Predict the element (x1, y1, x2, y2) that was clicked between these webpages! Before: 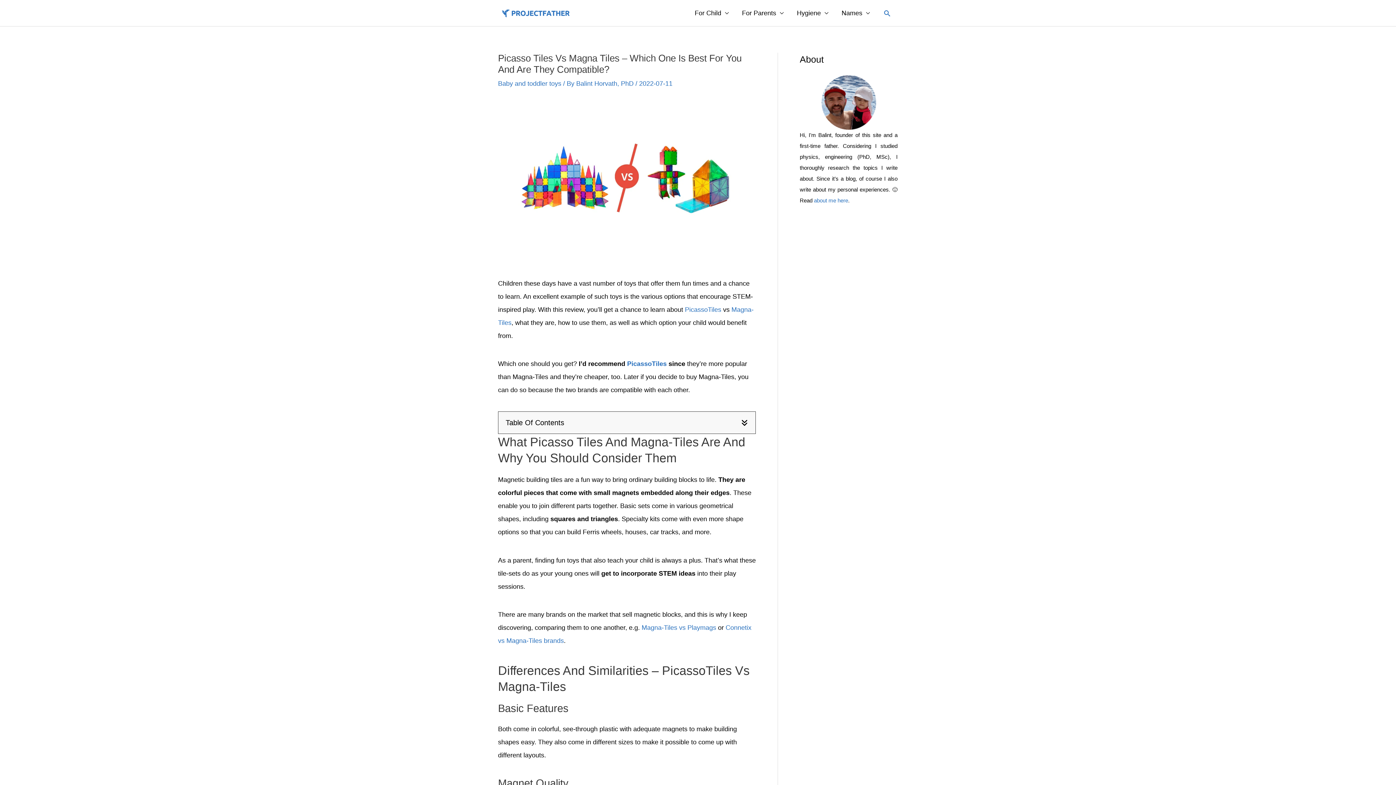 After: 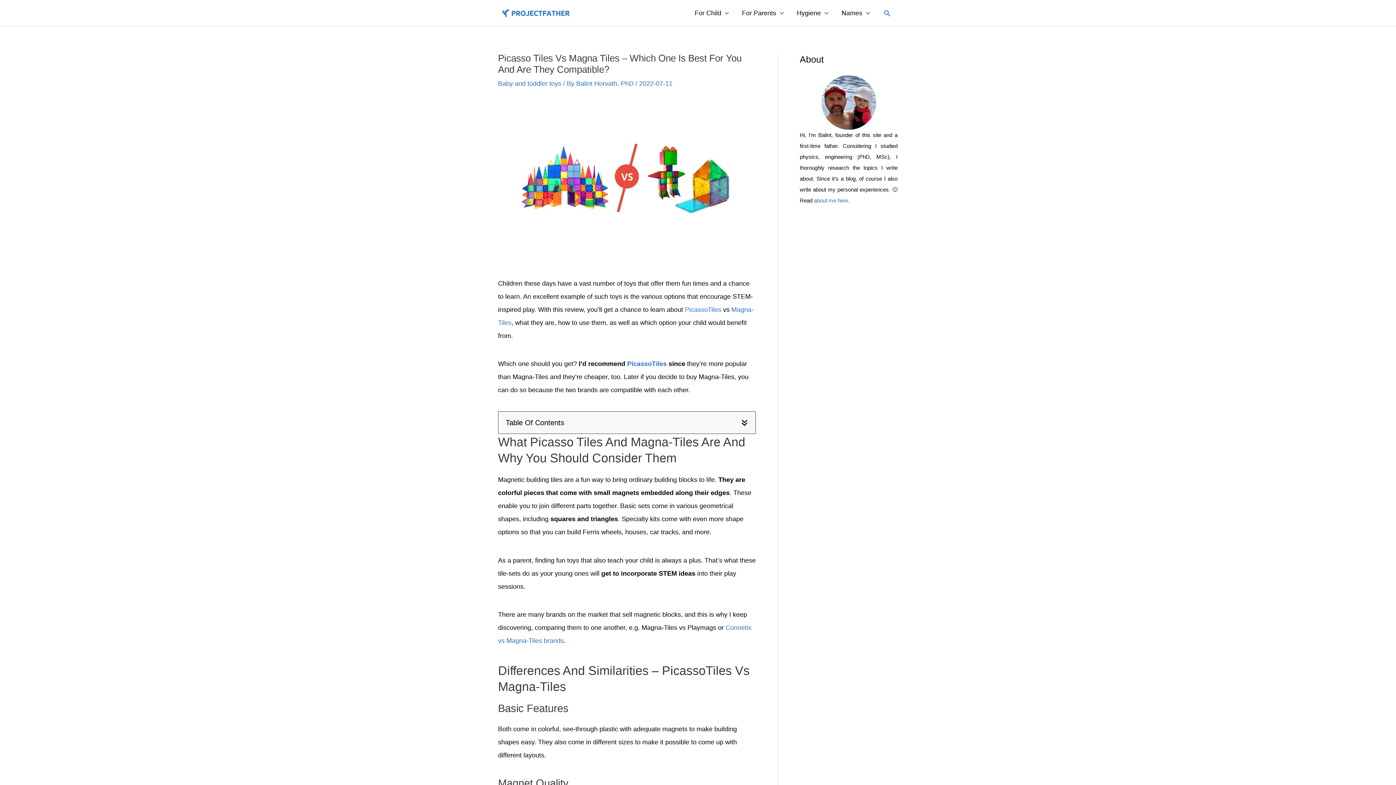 Action: bbox: (641, 624, 716, 631) label: Magna-Tiles vs Playmags